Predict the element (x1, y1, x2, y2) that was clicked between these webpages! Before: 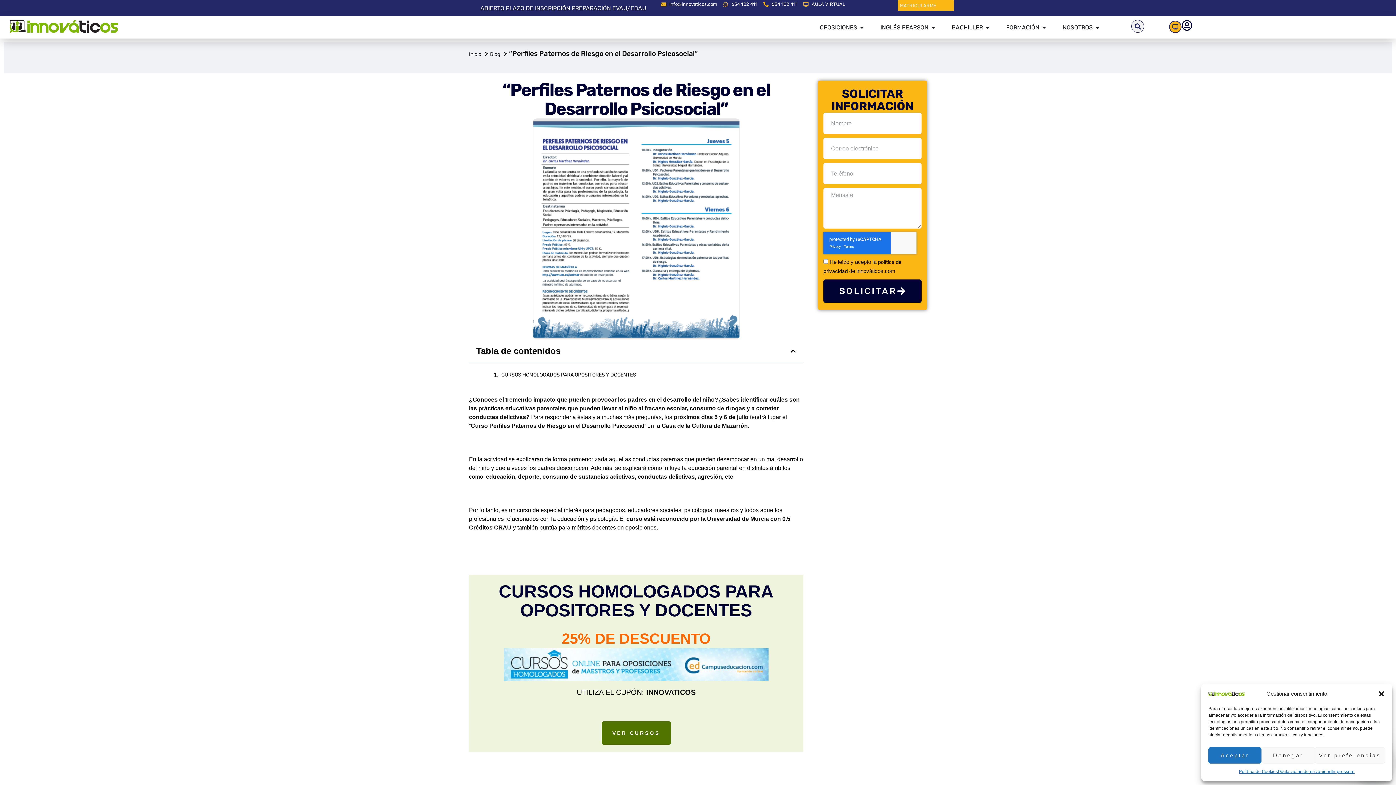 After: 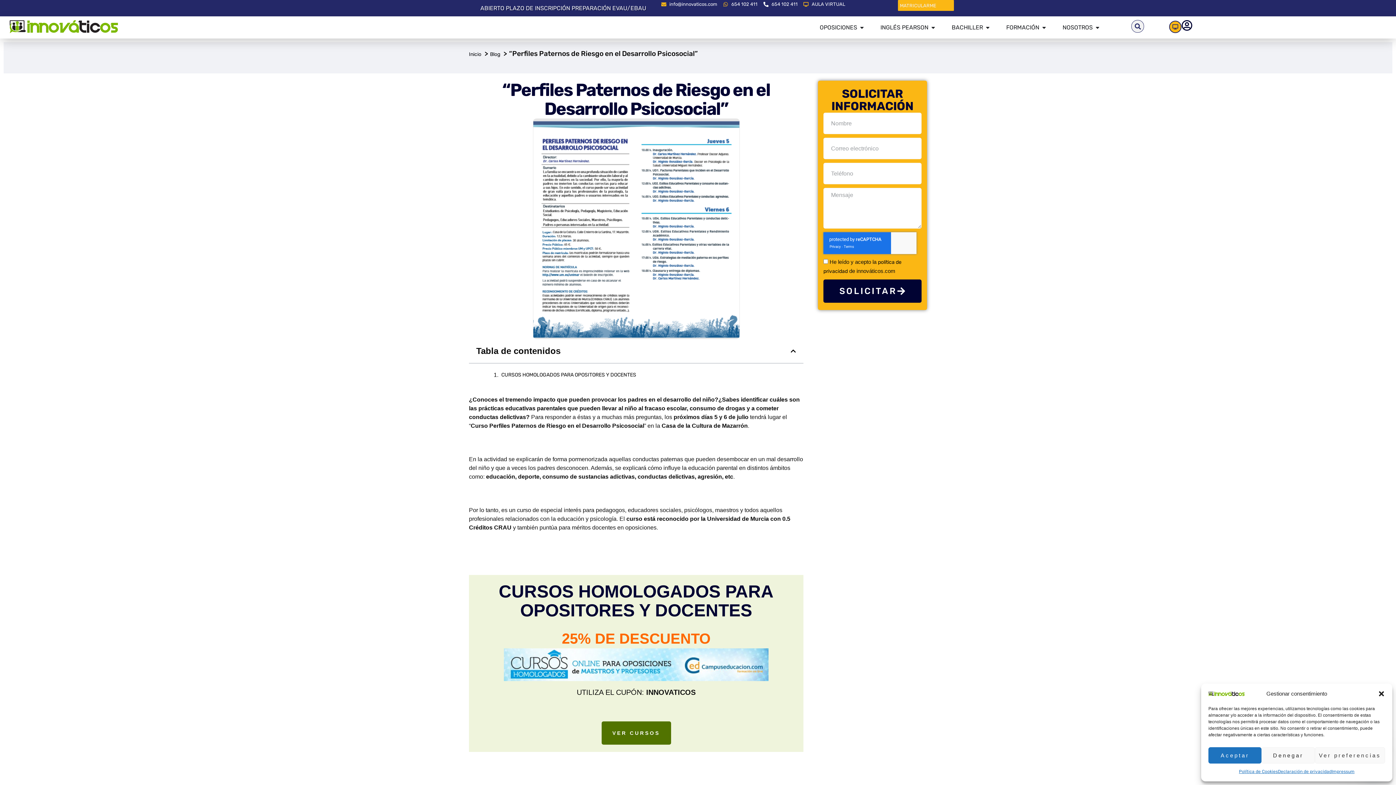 Action: bbox: (763, 0, 797, 8) label: 654 102 411